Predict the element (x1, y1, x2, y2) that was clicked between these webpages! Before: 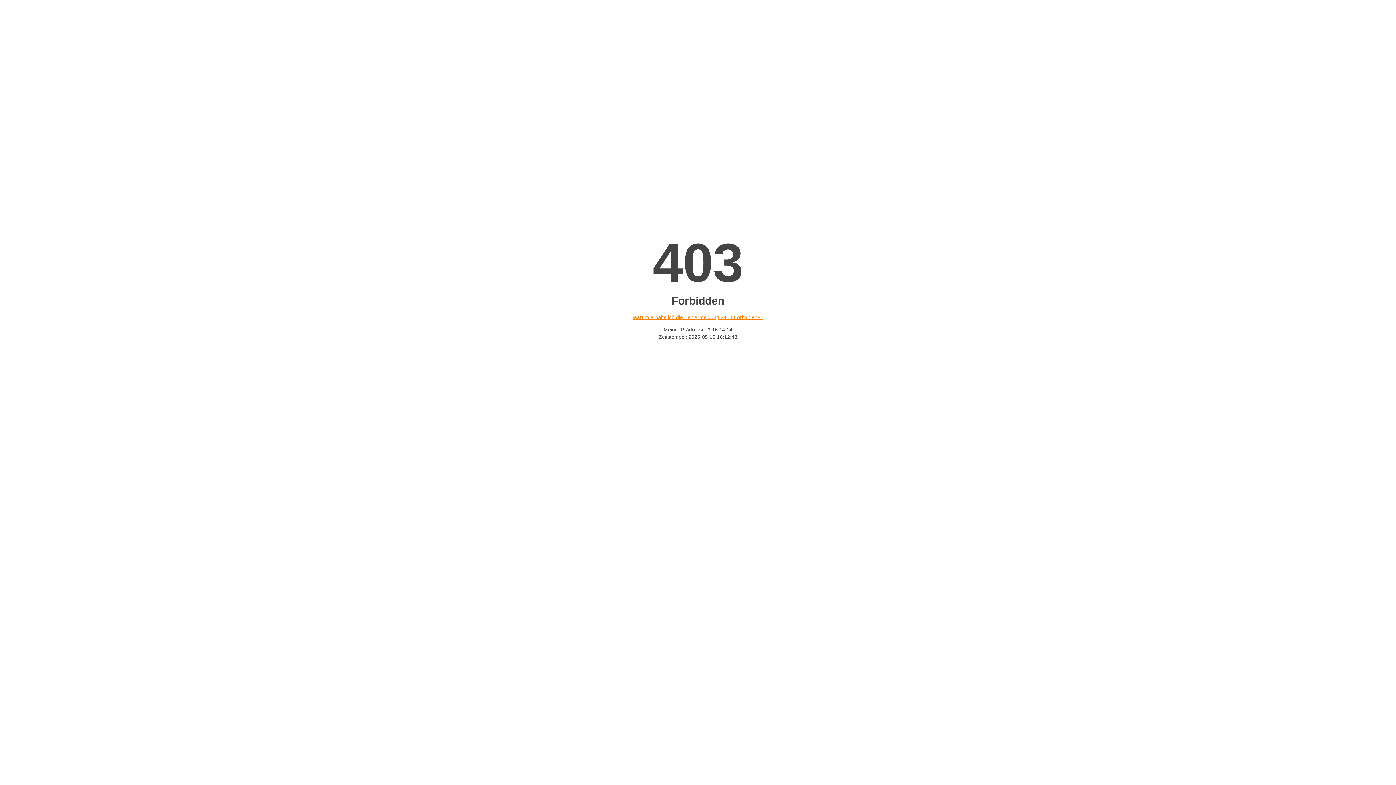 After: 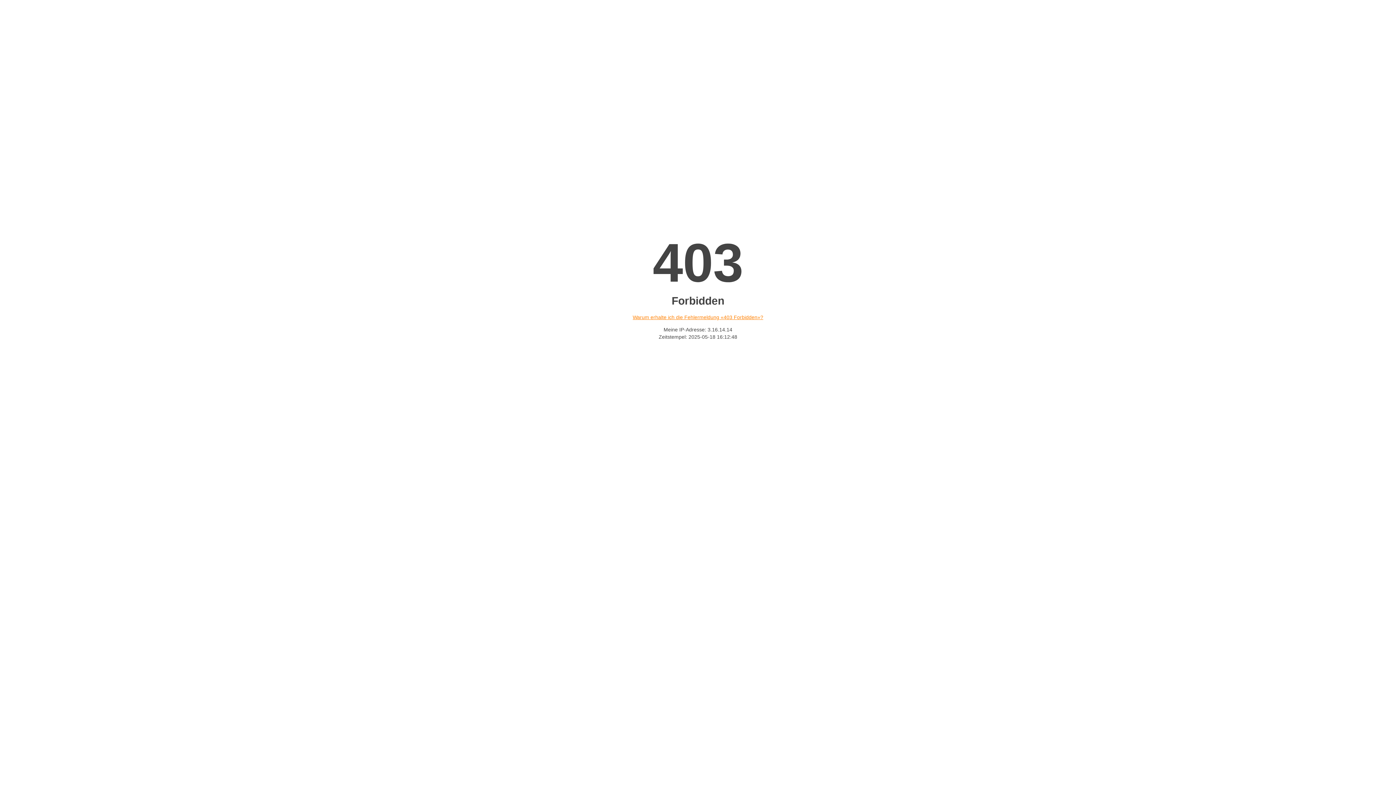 Action: bbox: (632, 314, 763, 320) label: Warum erhalte ich die Fehlermeldung «403 Forbidden»?